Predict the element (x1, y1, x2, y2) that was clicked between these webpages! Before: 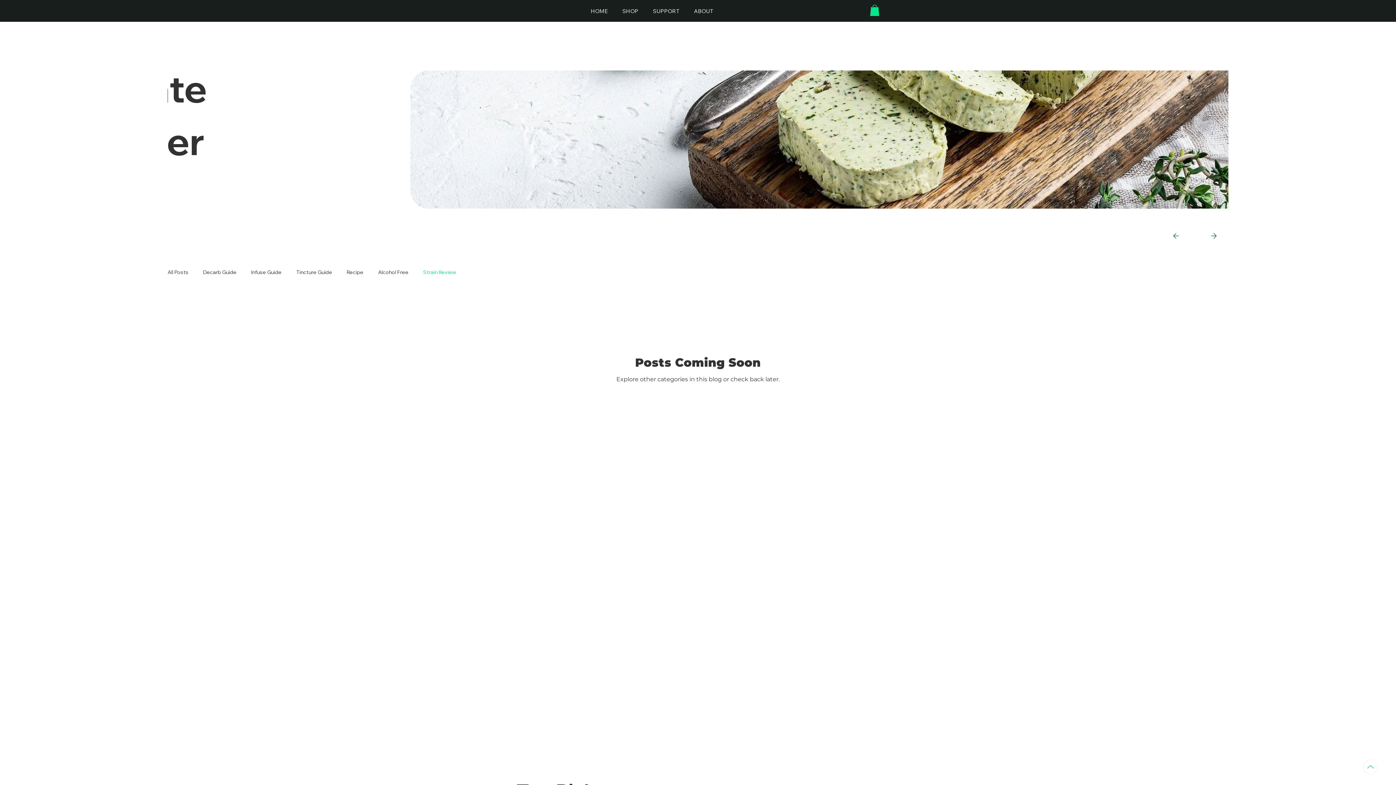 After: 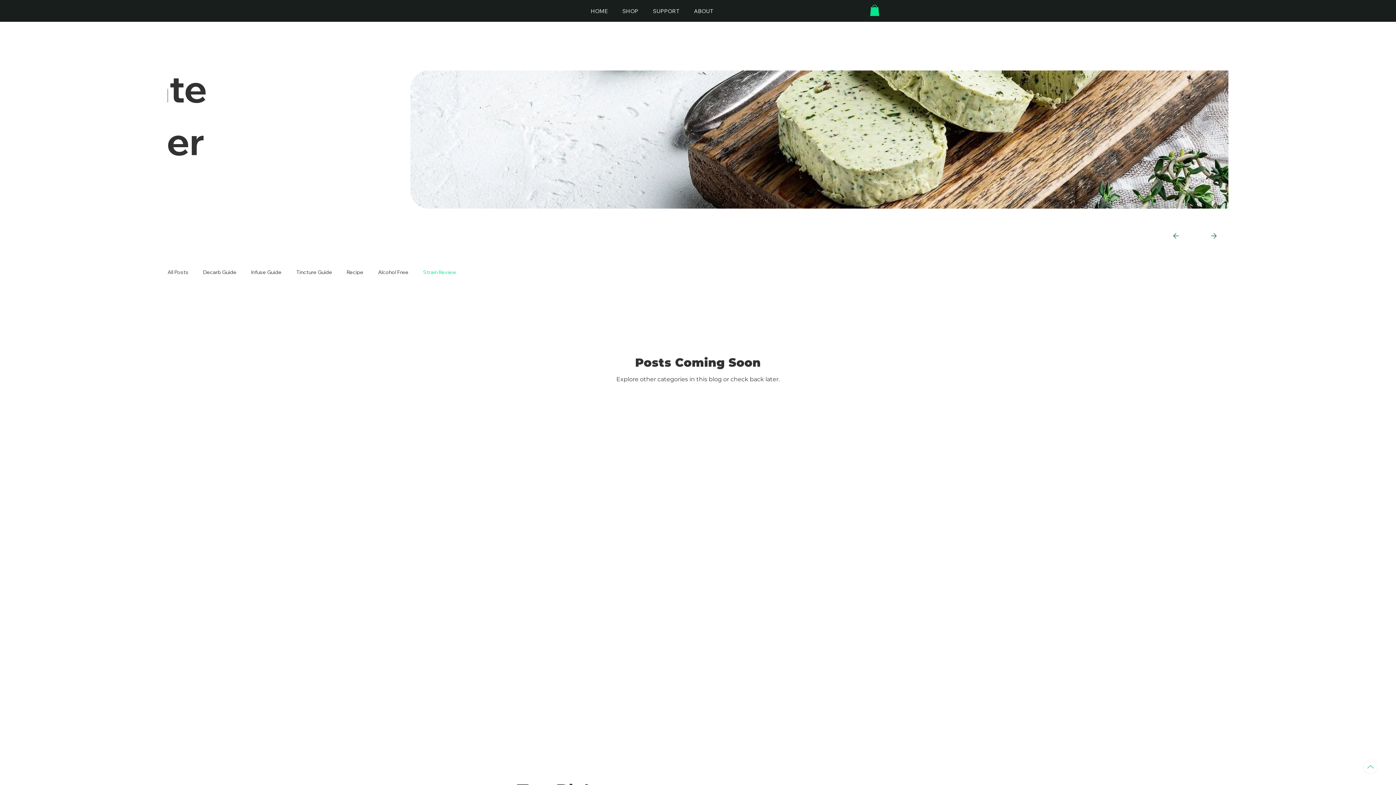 Action: bbox: (410, 70, 1228, 208)